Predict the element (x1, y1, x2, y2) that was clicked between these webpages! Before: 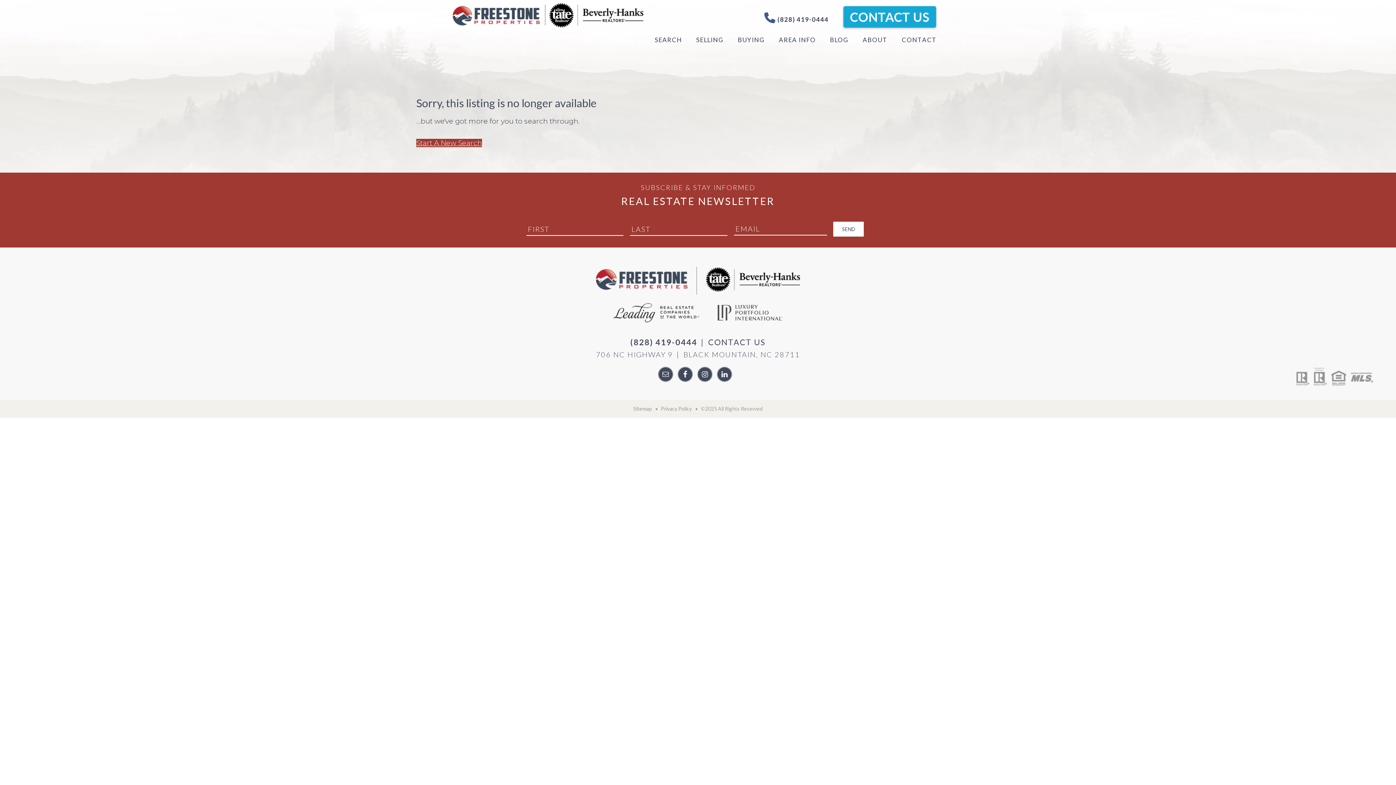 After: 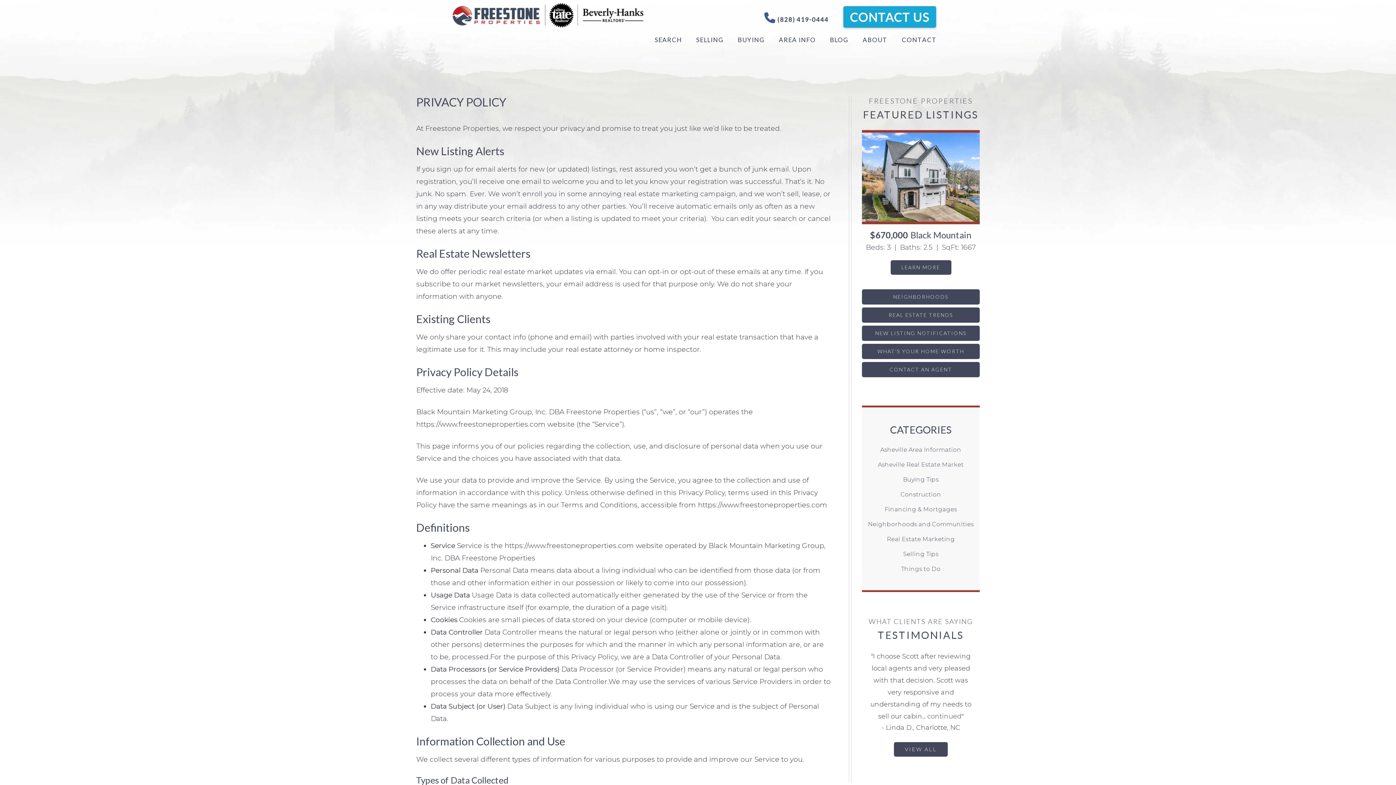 Action: bbox: (661, 405, 692, 412) label: Privacy Policy